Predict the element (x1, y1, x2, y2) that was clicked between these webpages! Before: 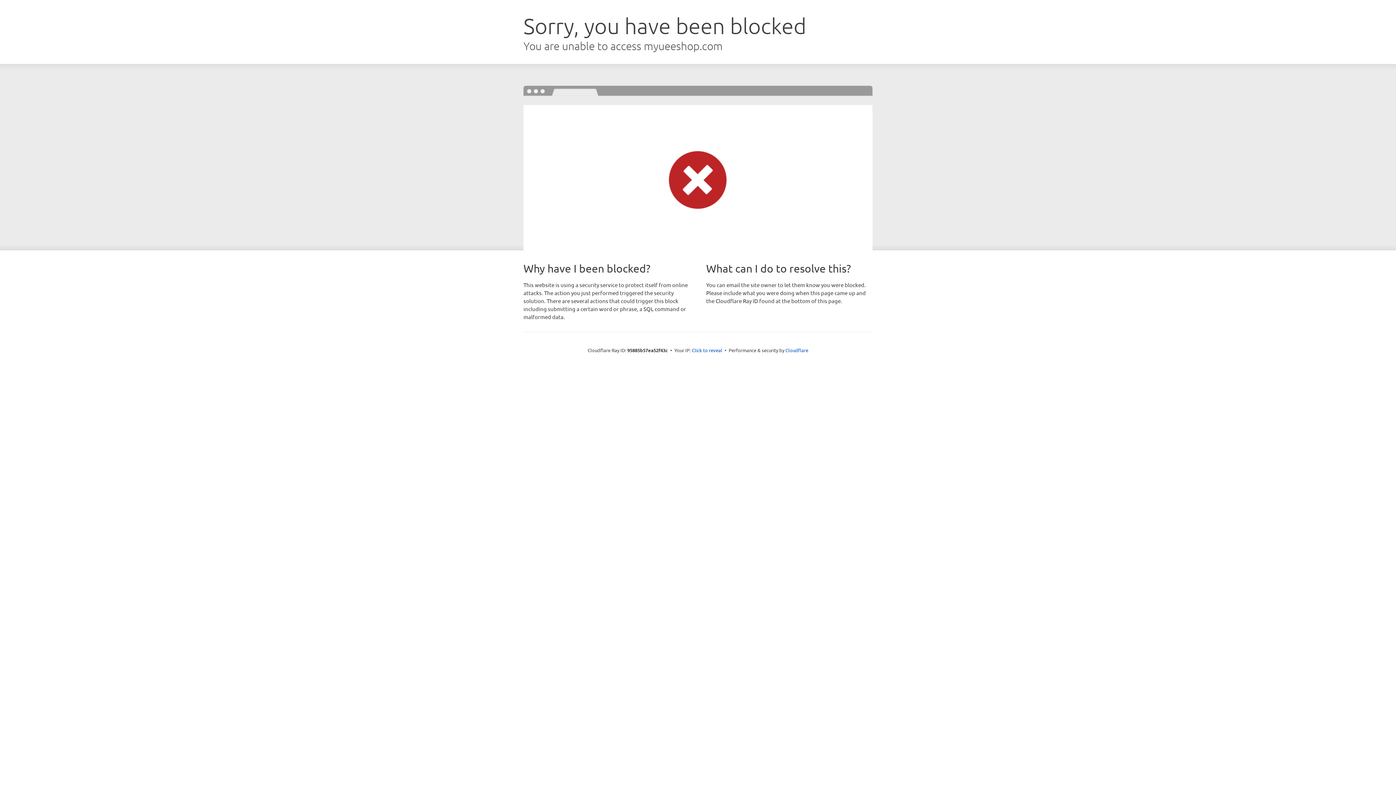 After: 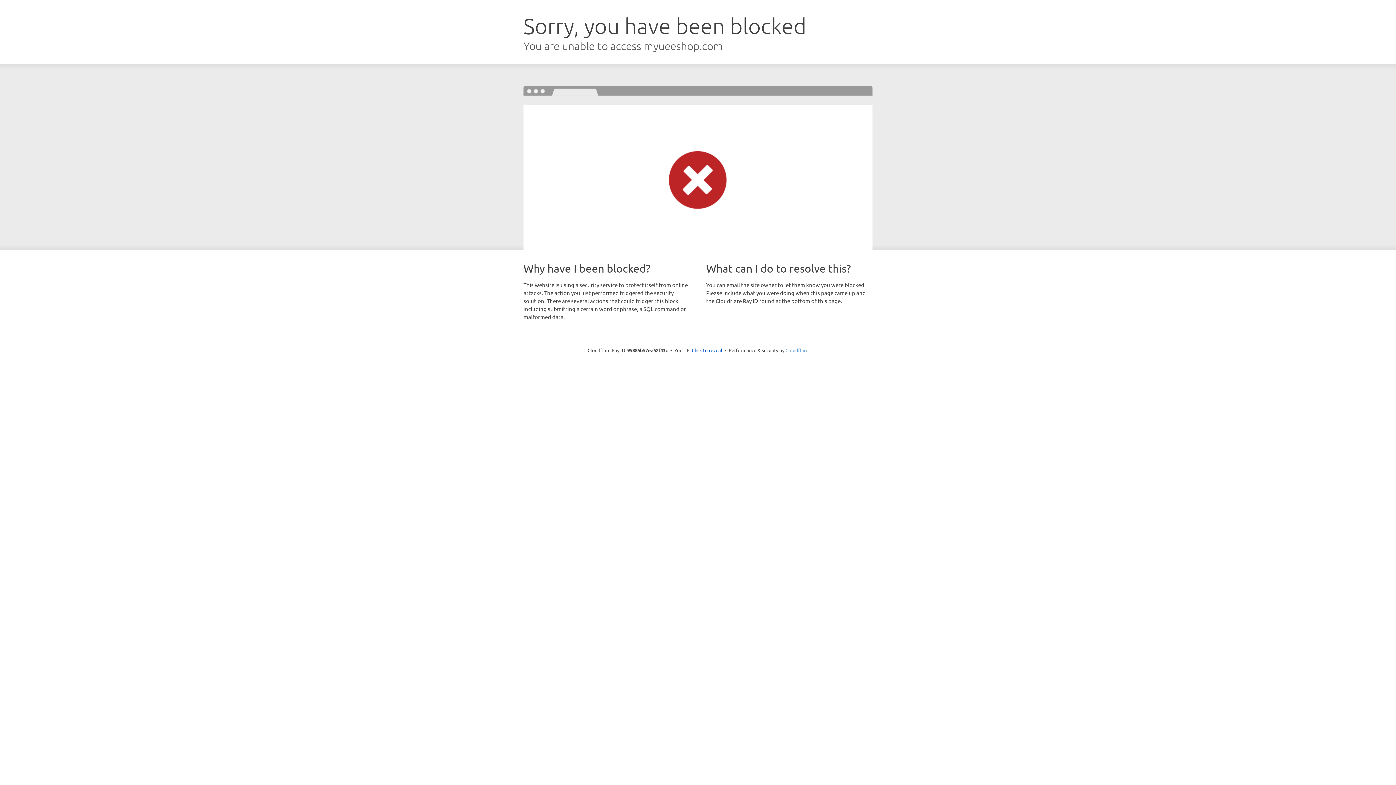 Action: label: Cloudflare bbox: (785, 347, 808, 353)